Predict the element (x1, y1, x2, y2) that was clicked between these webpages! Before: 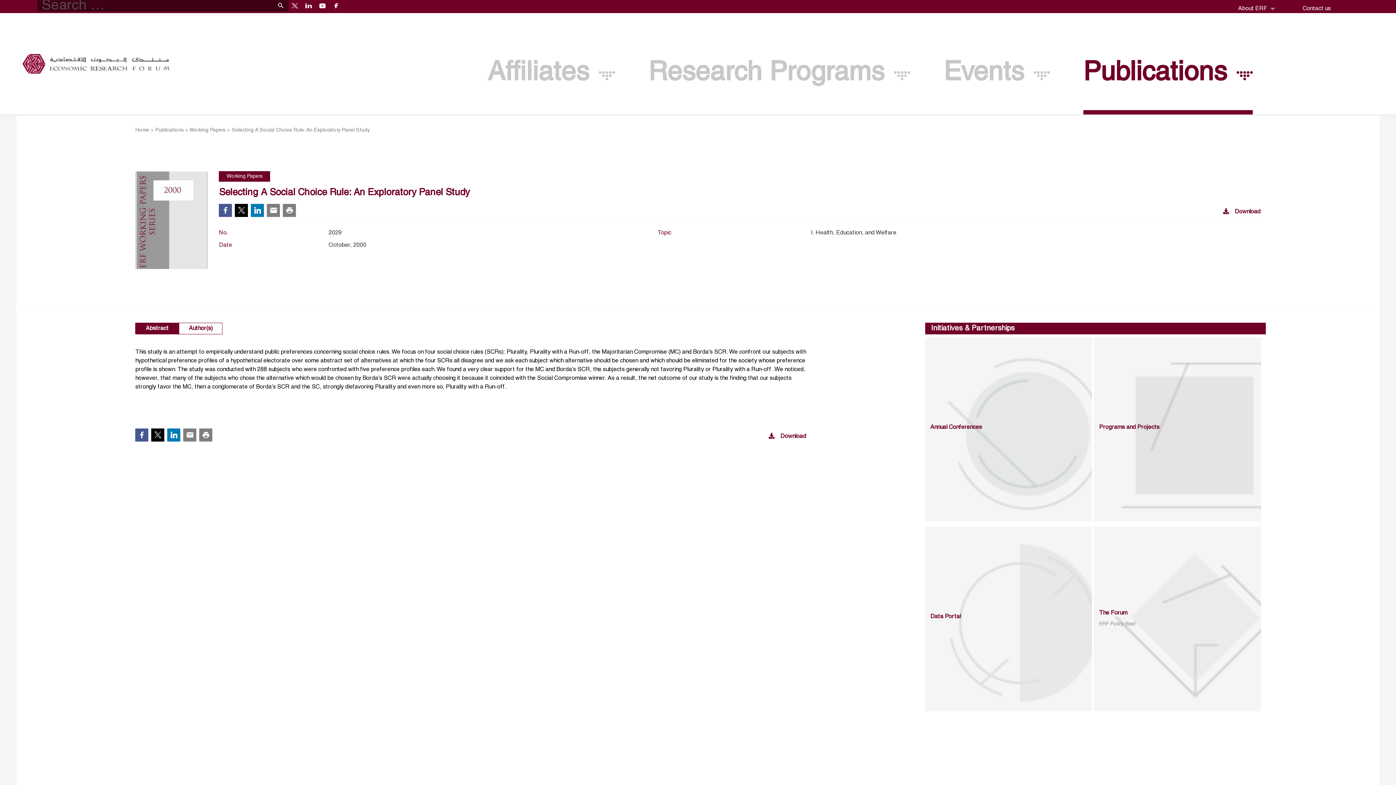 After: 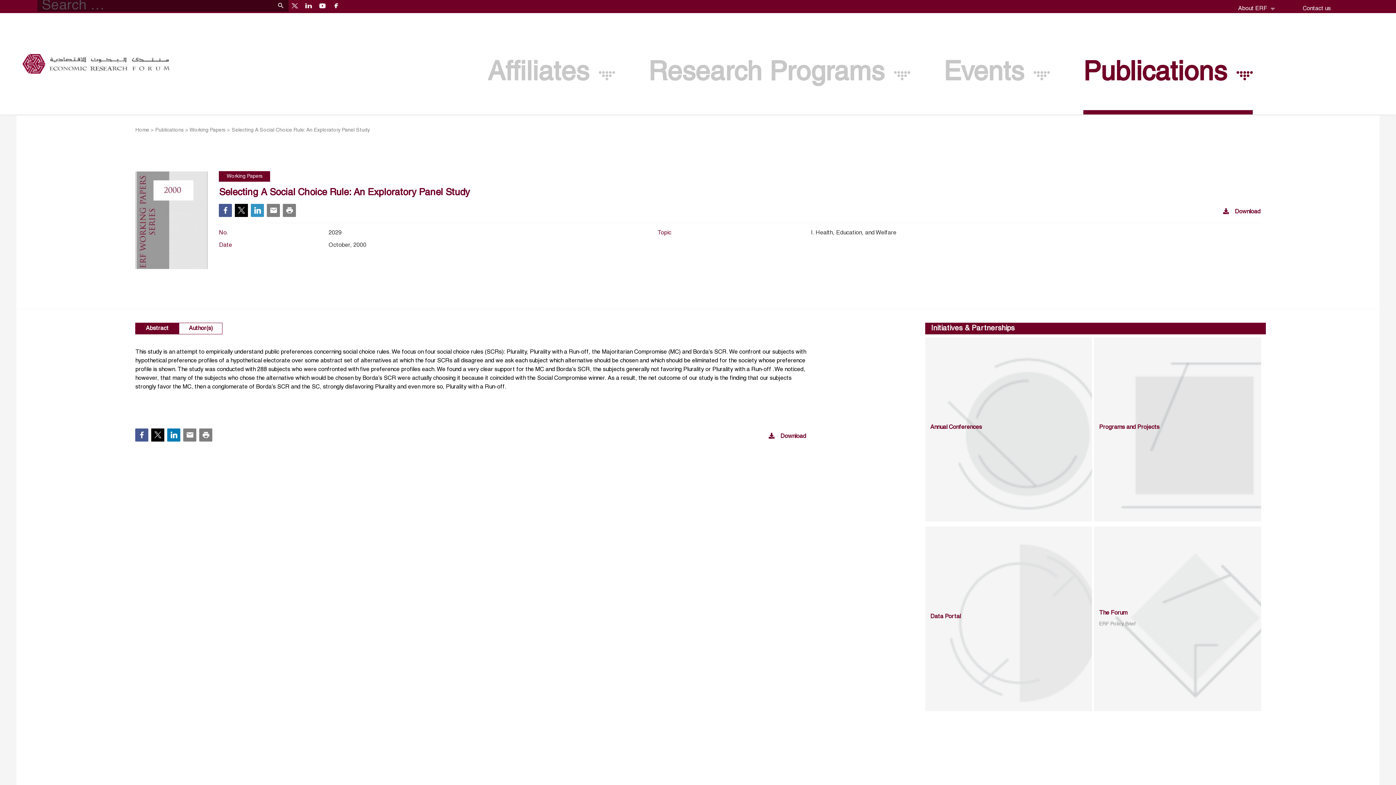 Action: bbox: (251, 203, 264, 217)